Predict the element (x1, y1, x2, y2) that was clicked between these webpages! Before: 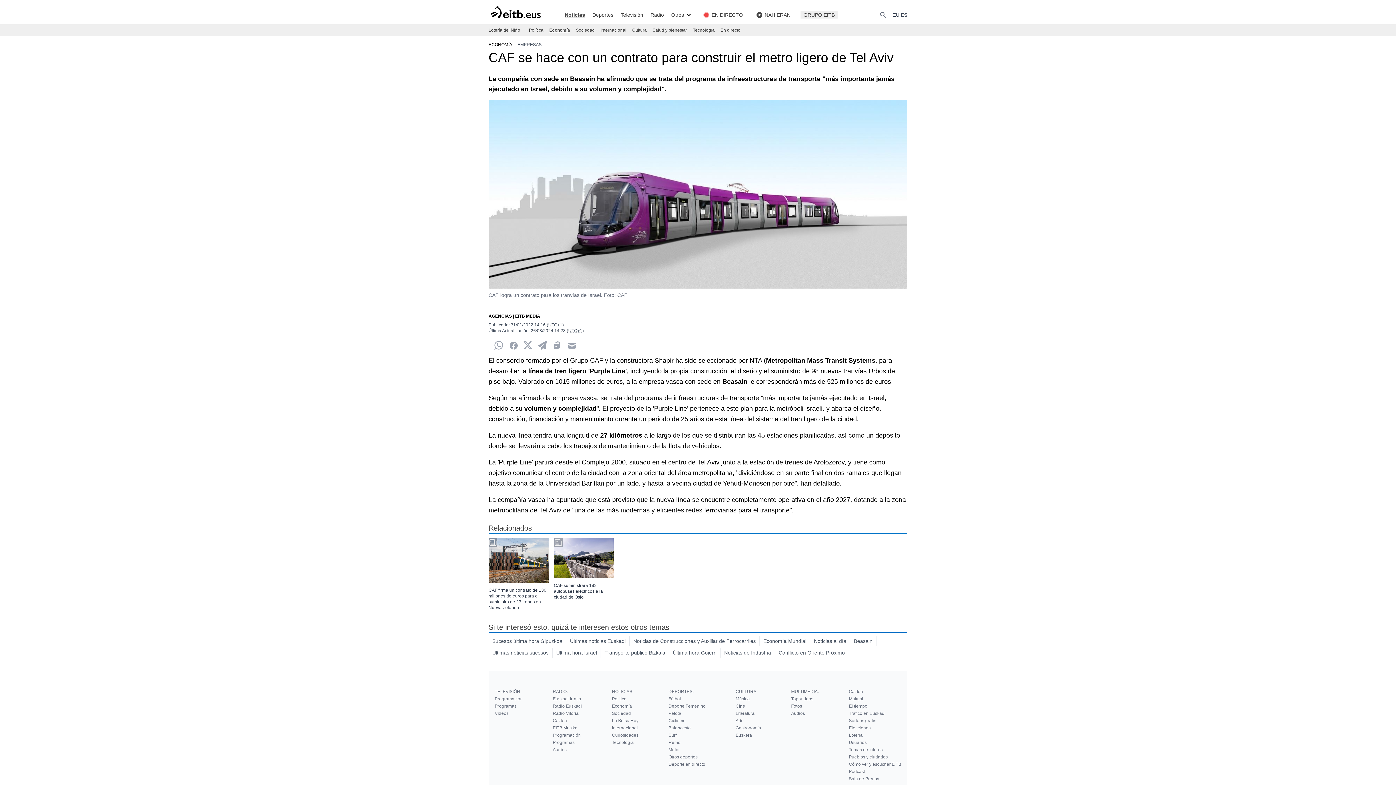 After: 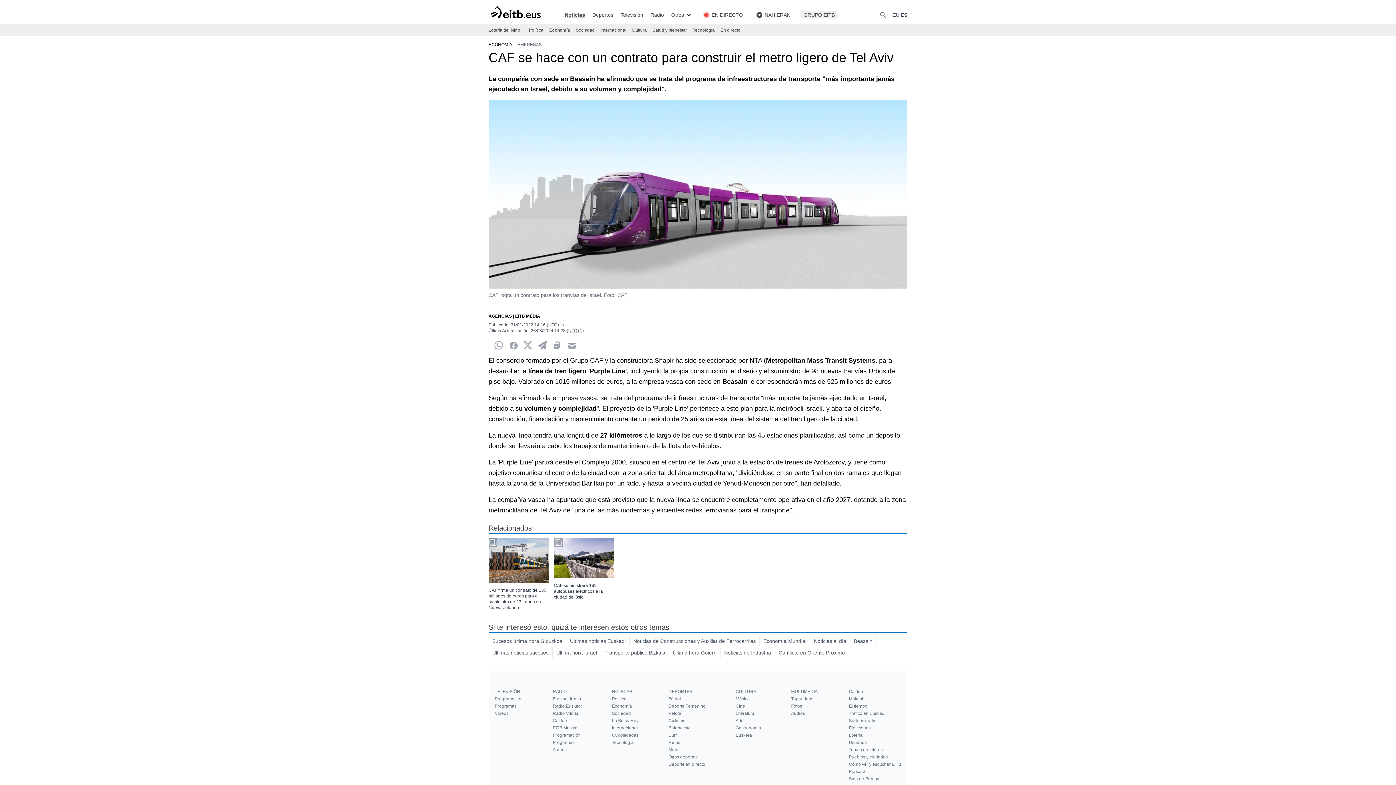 Action: label: ES bbox: (901, 11, 907, 18)